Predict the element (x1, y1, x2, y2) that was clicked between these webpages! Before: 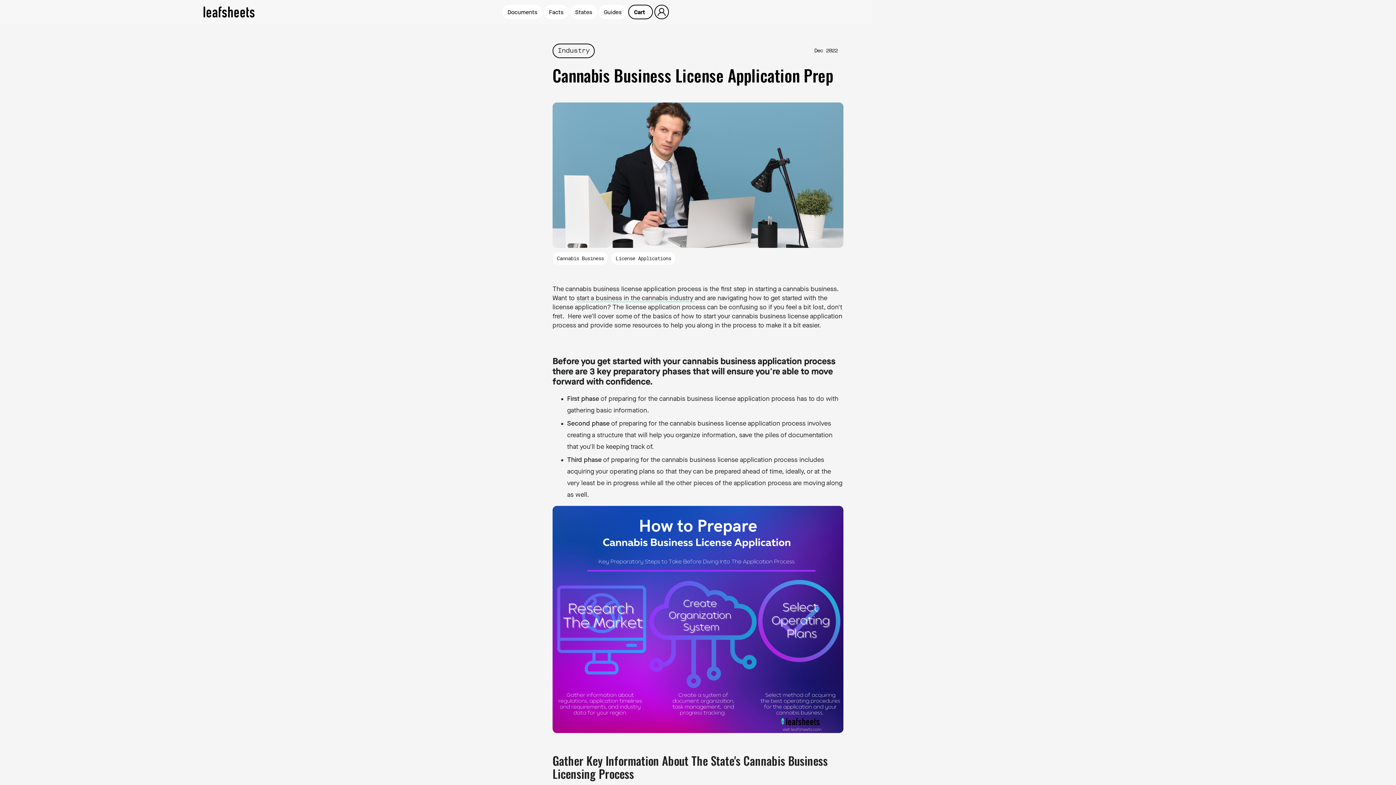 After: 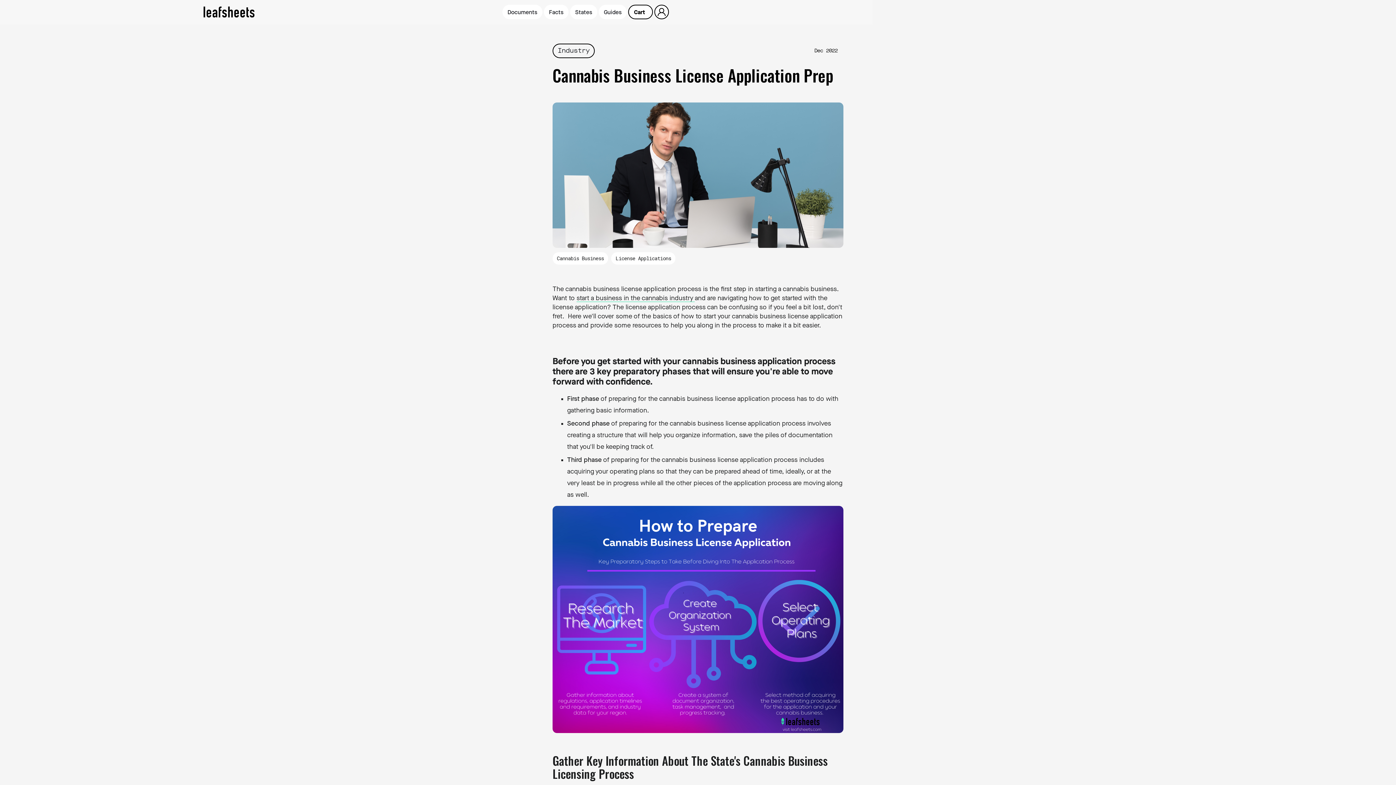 Action: label: start a business in the cannabis industry  bbox: (576, 295, 694, 302)